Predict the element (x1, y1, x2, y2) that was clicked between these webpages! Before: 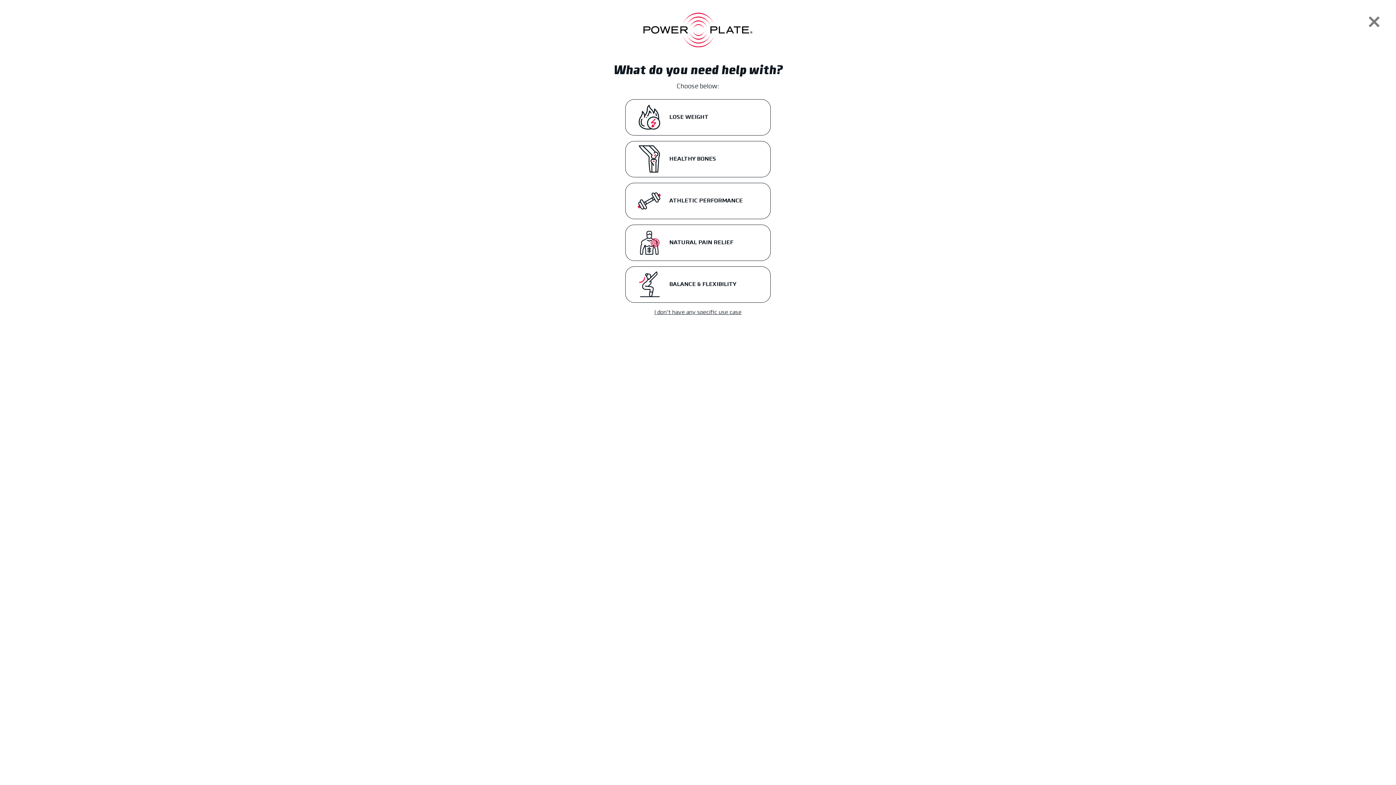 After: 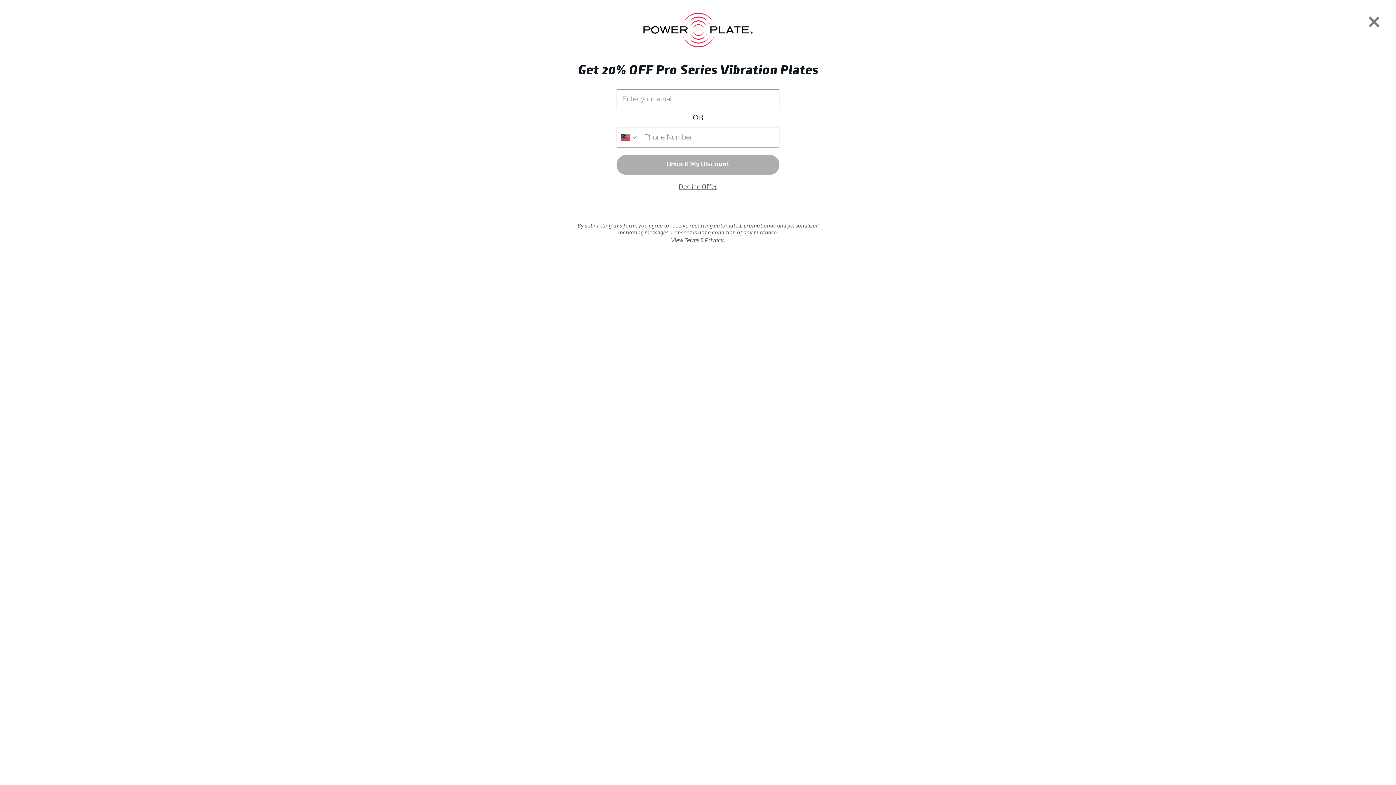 Action: label: HEALTHY BONES bbox: (625, 140, 770, 177)